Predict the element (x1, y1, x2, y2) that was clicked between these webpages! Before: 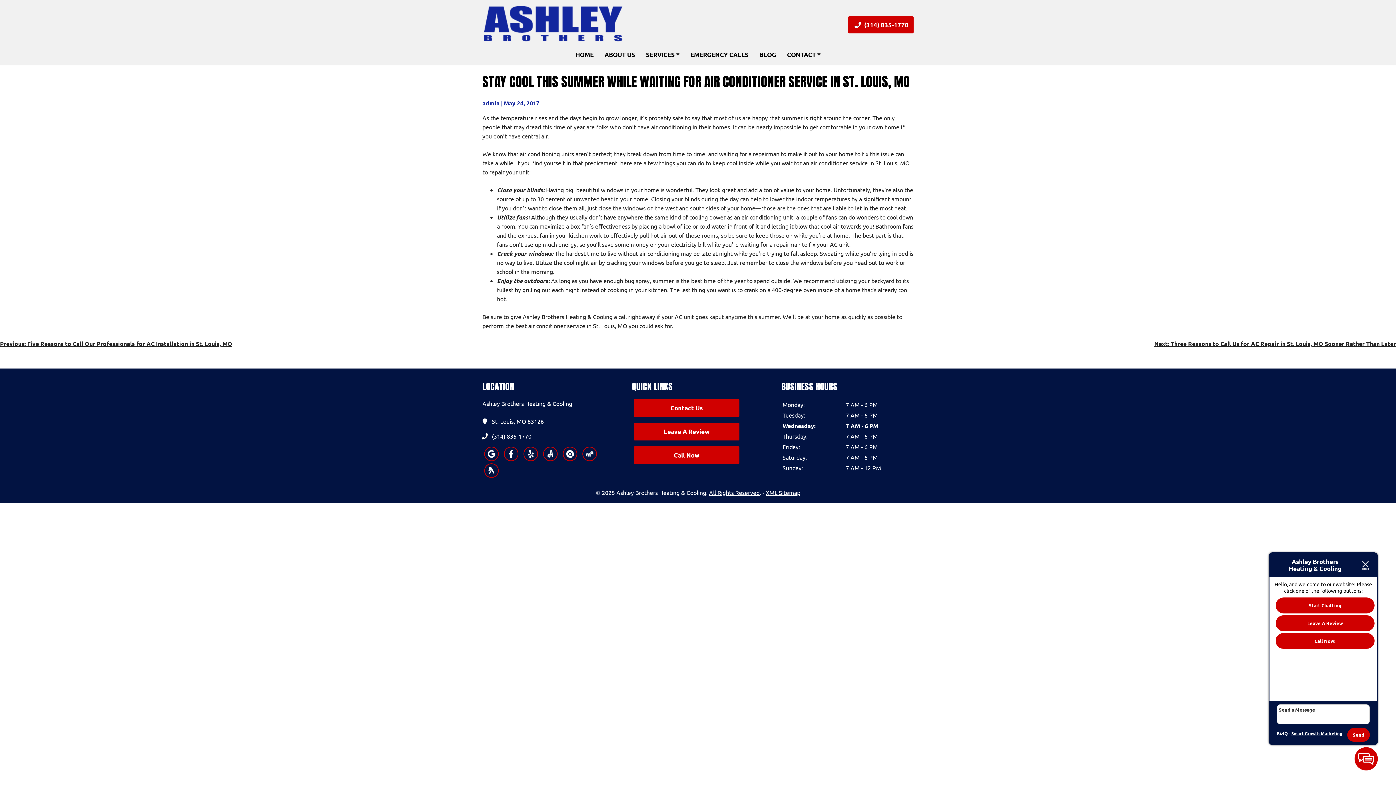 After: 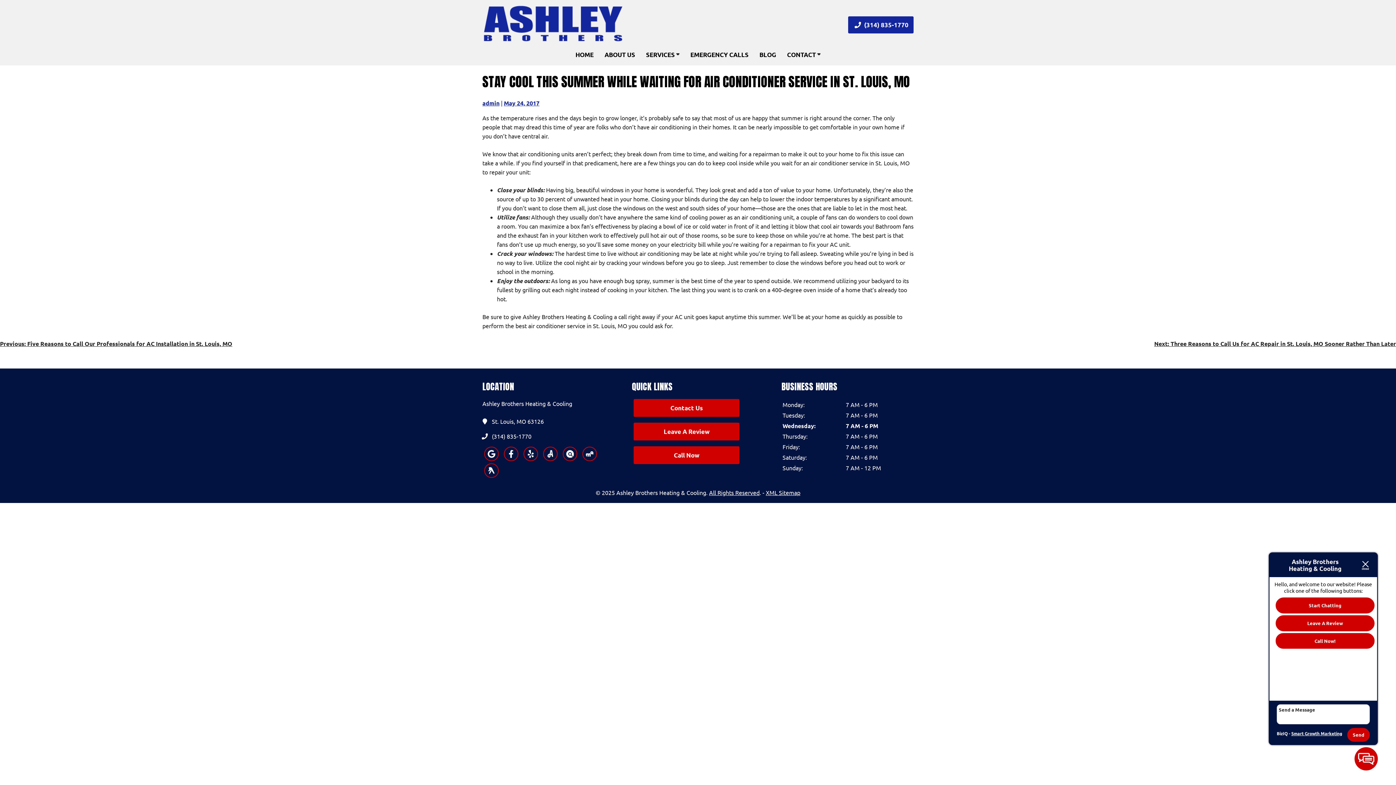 Action: bbox: (848, 16, 913, 33) label: (314) 835-1770